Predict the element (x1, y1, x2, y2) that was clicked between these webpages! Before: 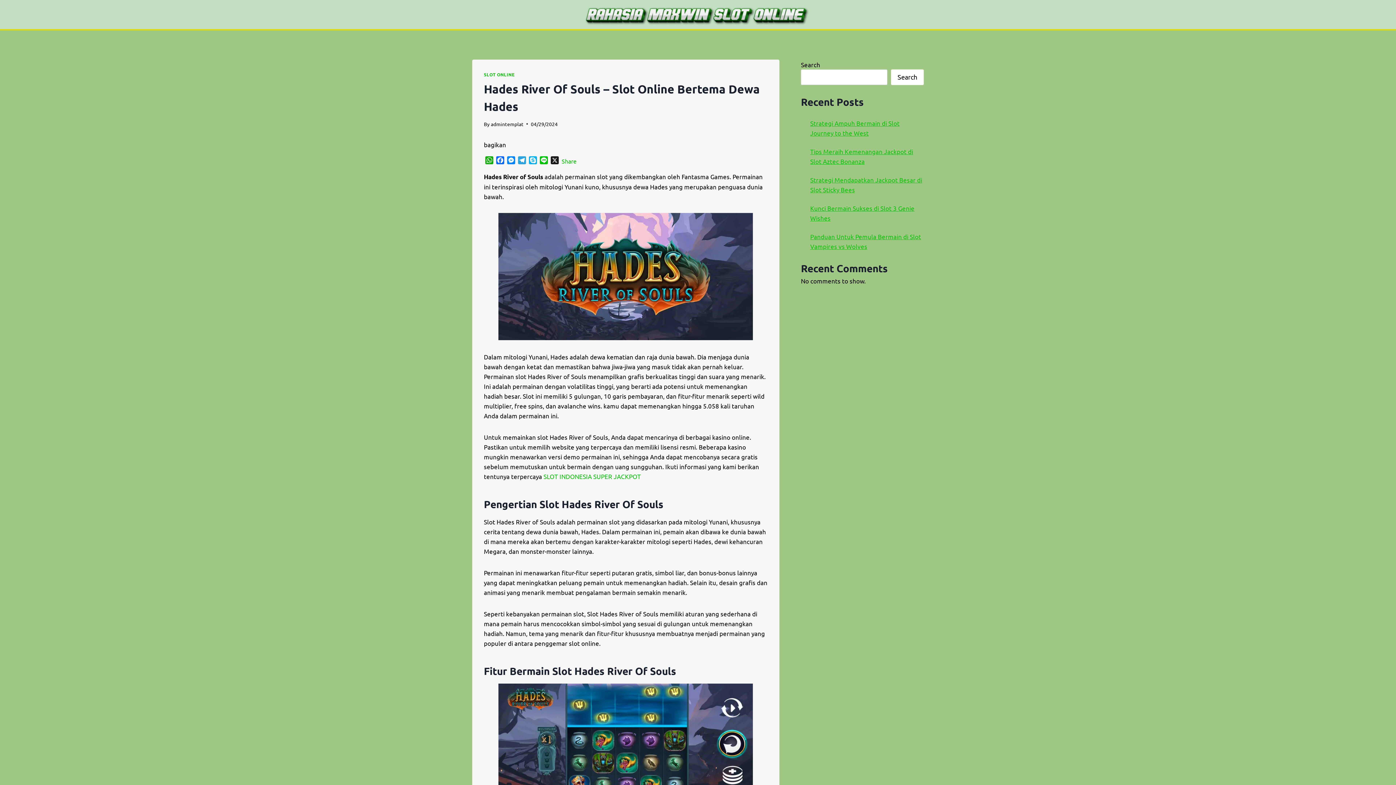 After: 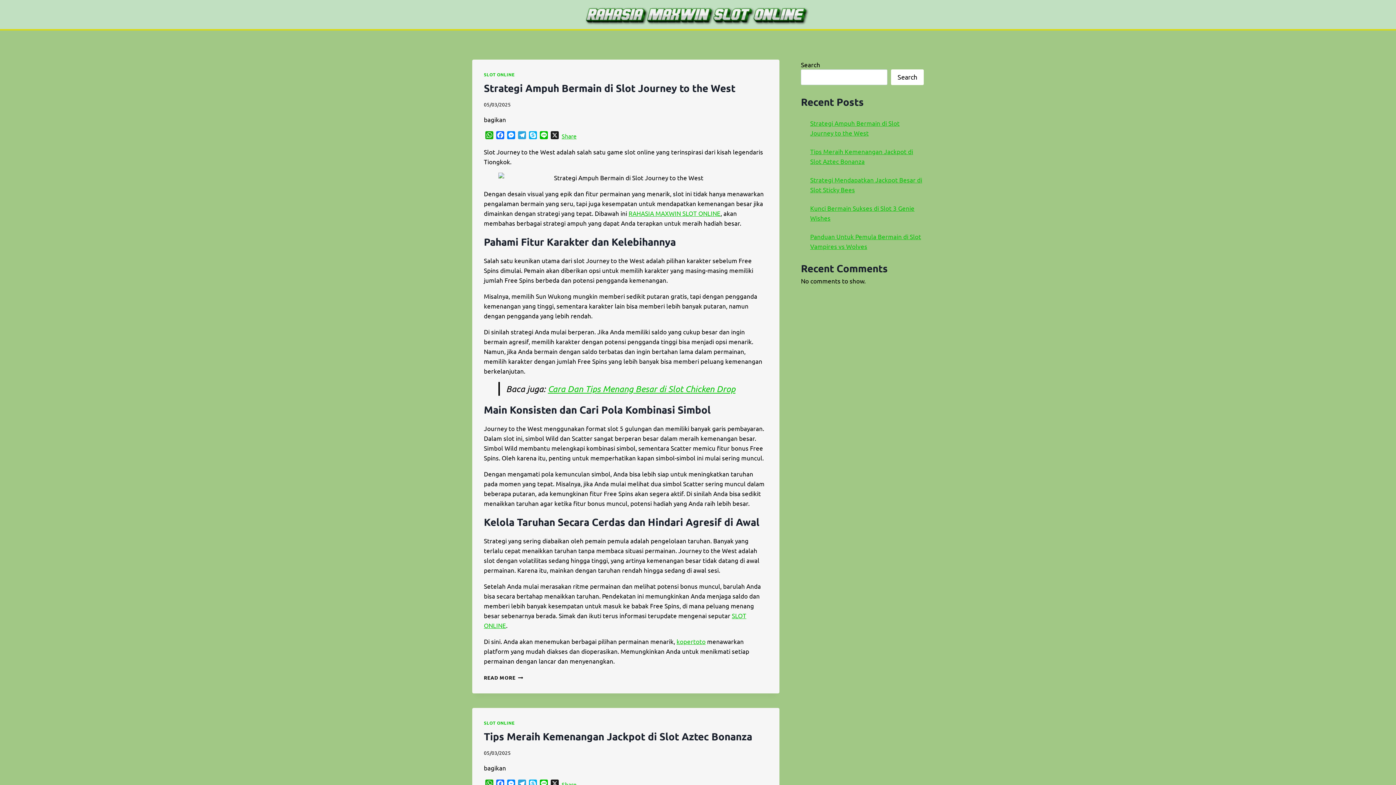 Action: bbox: (577, 0, 818, 29)